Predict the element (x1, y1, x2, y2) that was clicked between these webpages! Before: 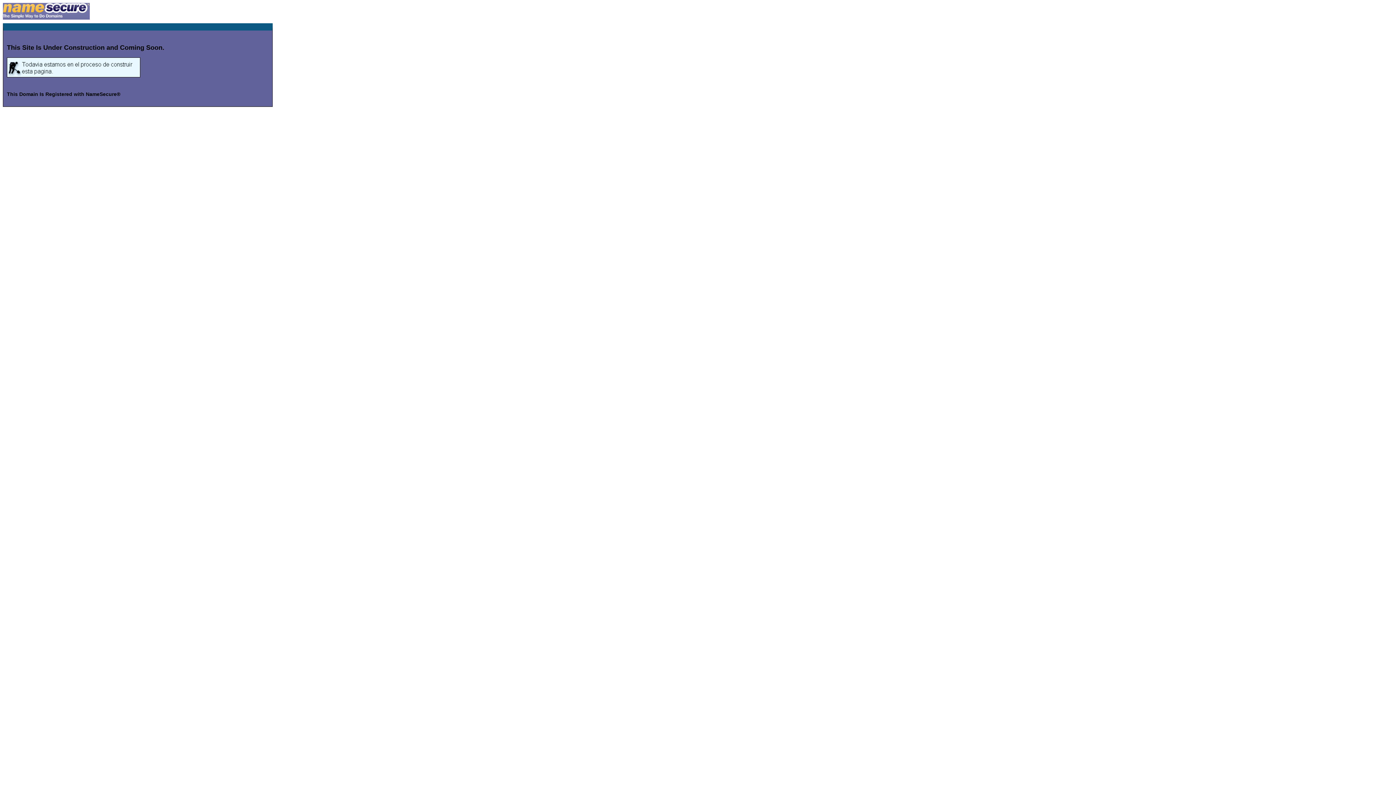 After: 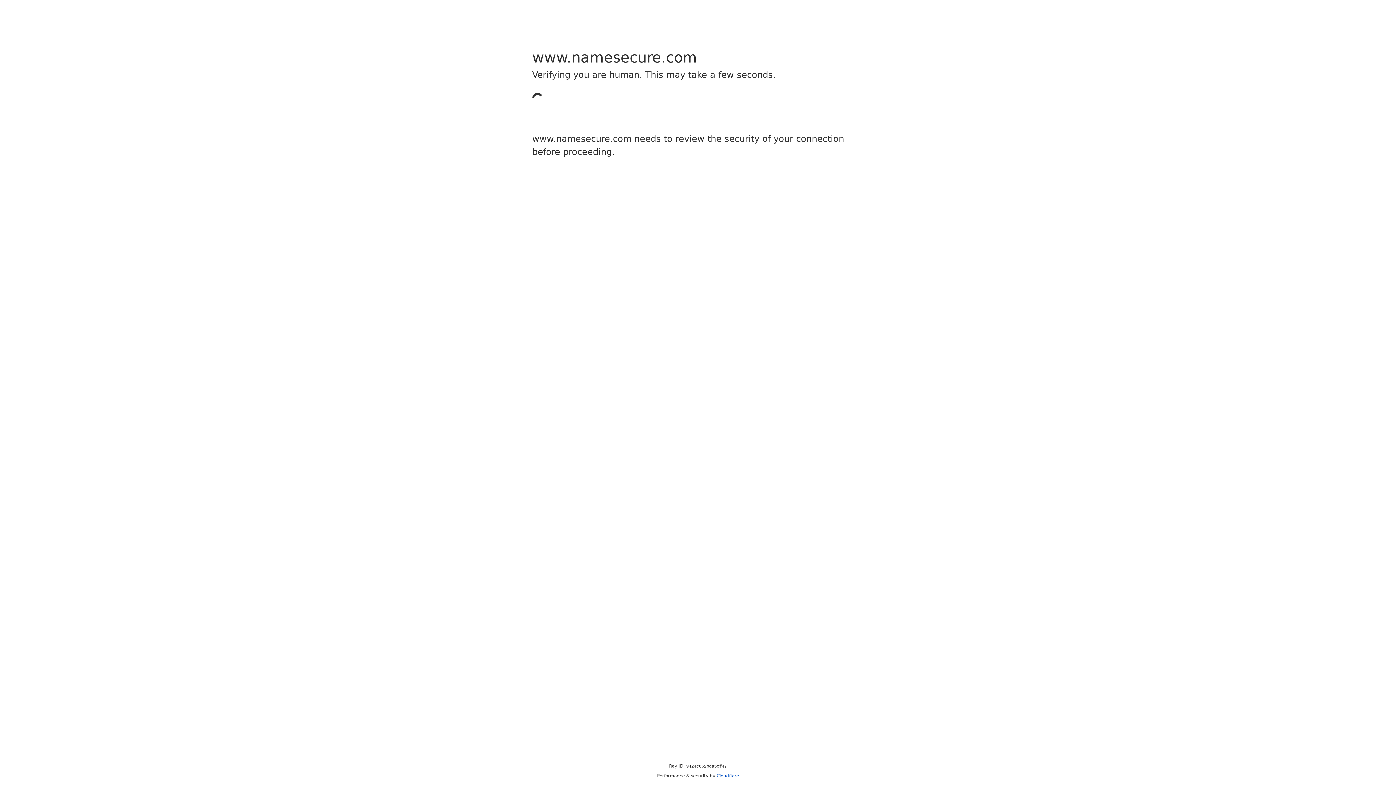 Action: bbox: (2, 14, 89, 20)